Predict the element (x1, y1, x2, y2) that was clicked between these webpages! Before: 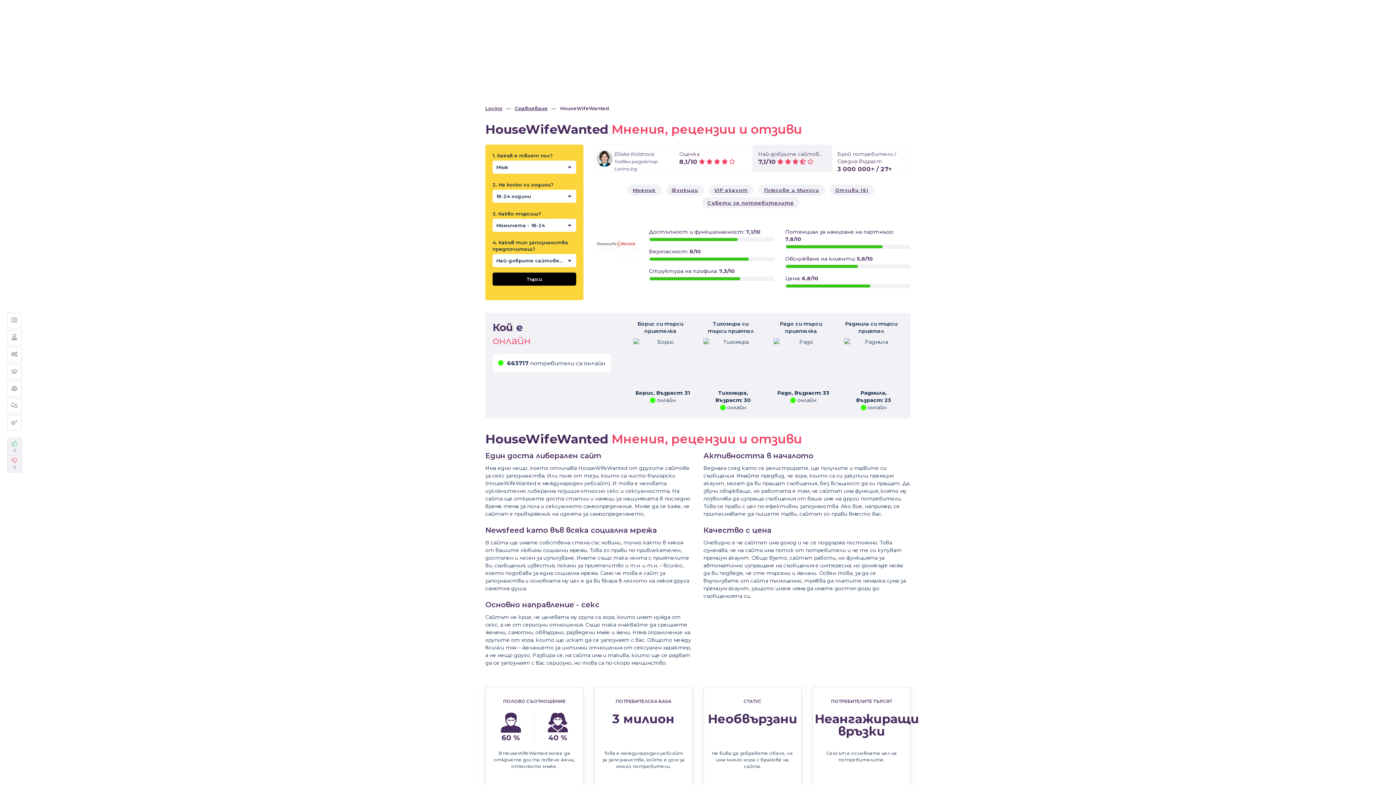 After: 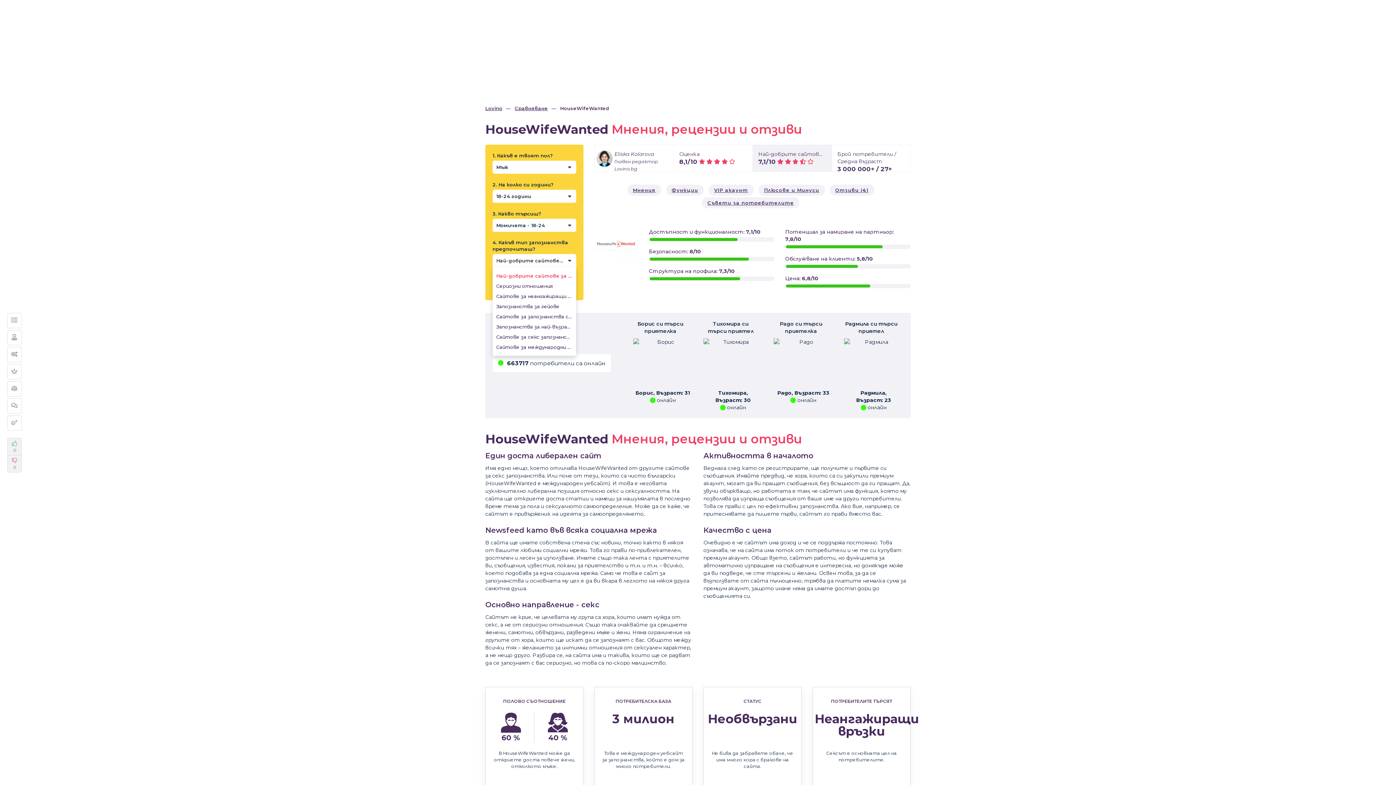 Action: label: Най-добрите сайтове за запознанства bbox: (492, 254, 576, 267)